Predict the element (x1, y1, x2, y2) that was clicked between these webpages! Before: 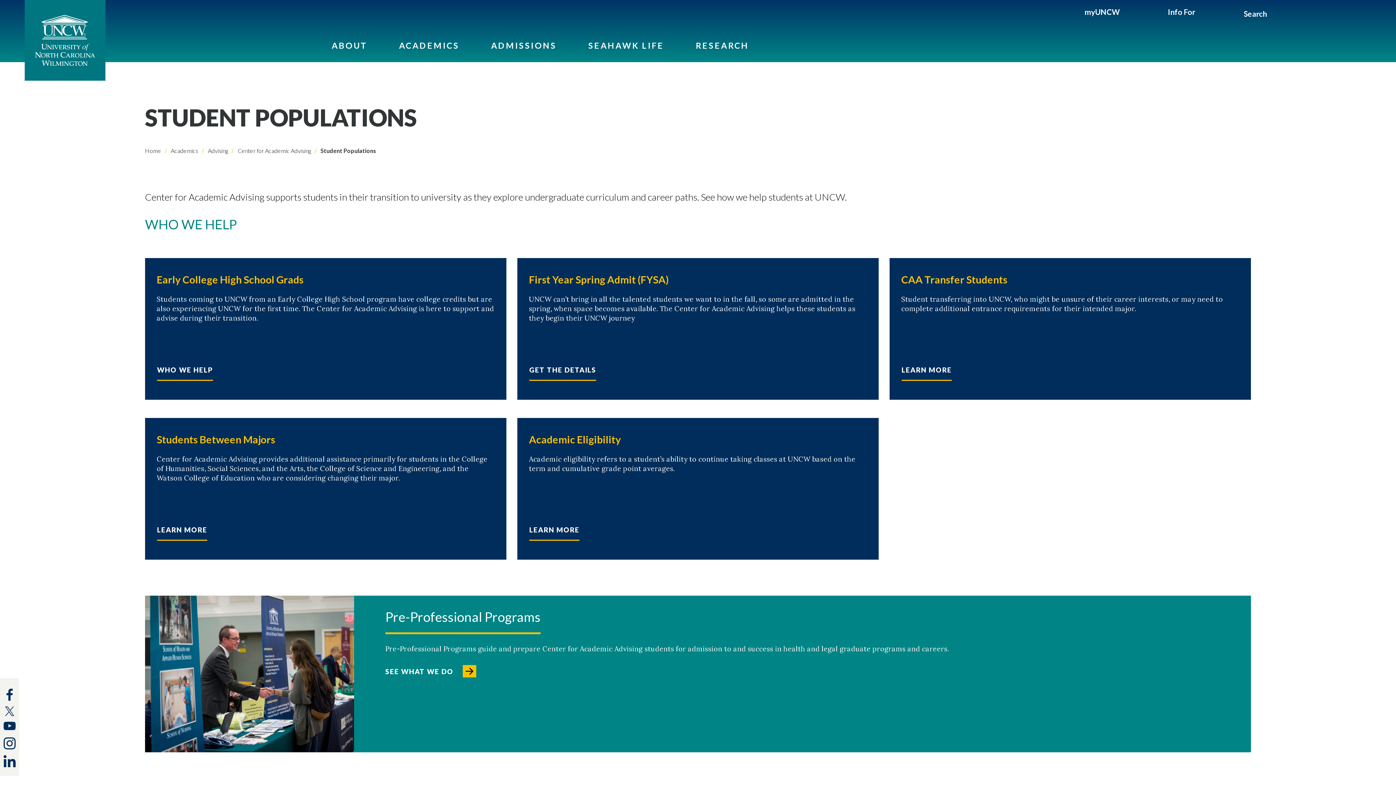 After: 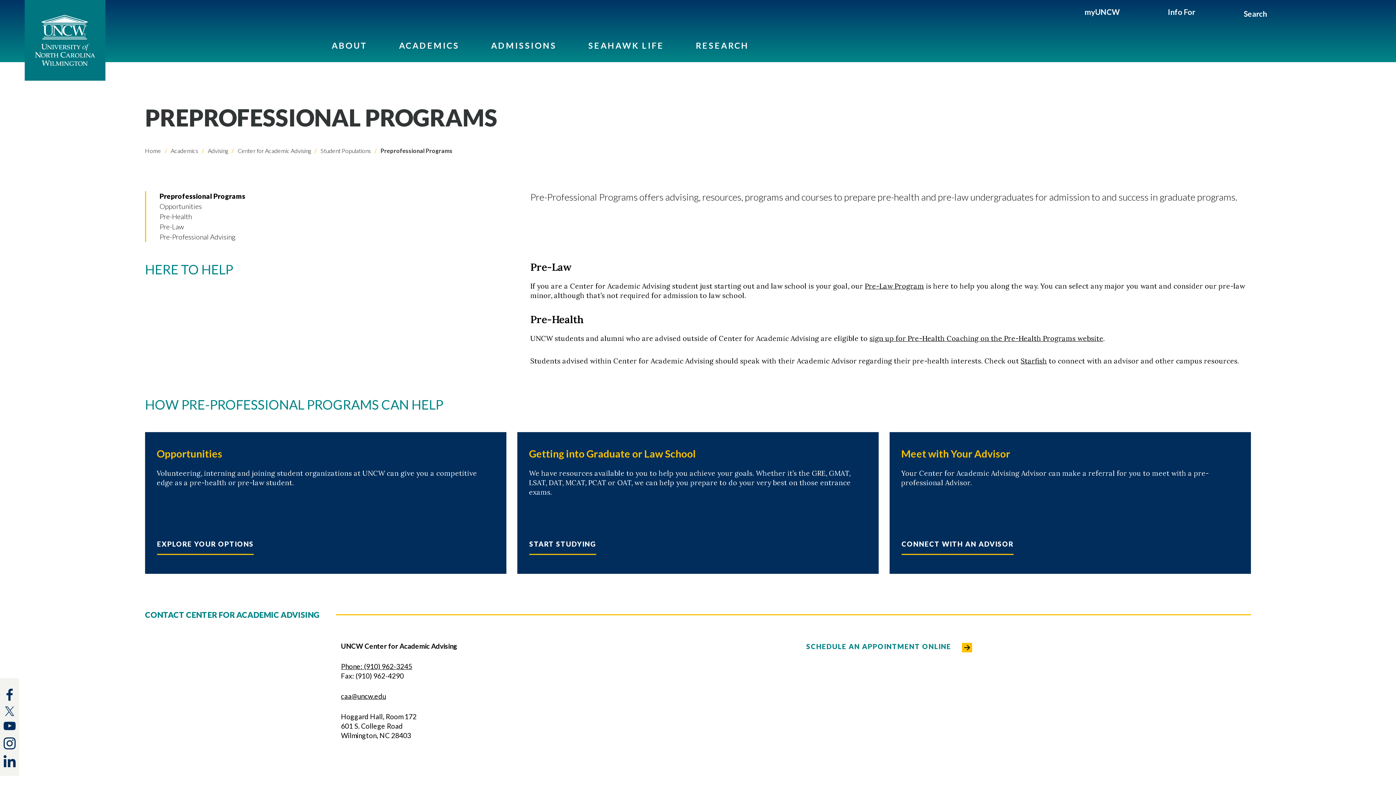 Action: label: See What We Do bbox: (385, 667, 476, 676)